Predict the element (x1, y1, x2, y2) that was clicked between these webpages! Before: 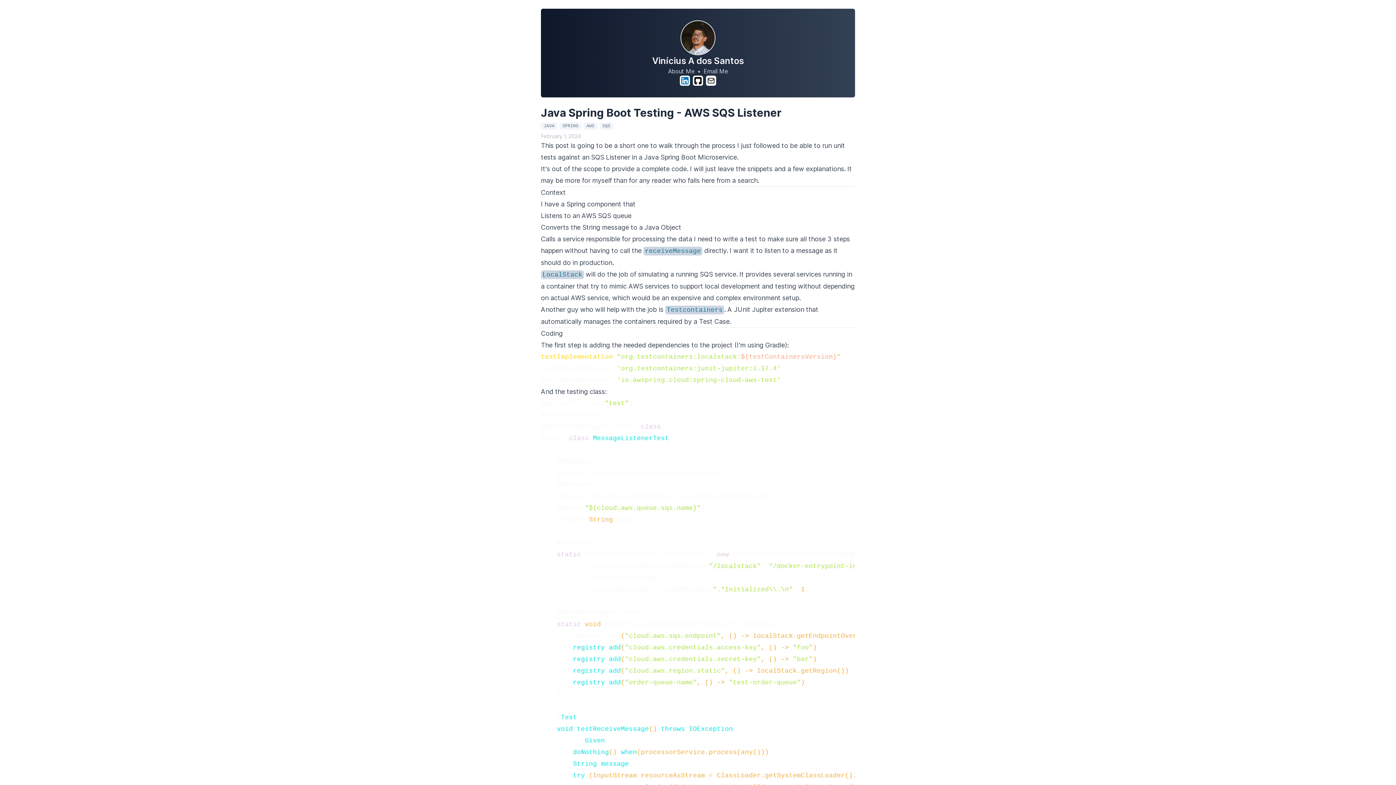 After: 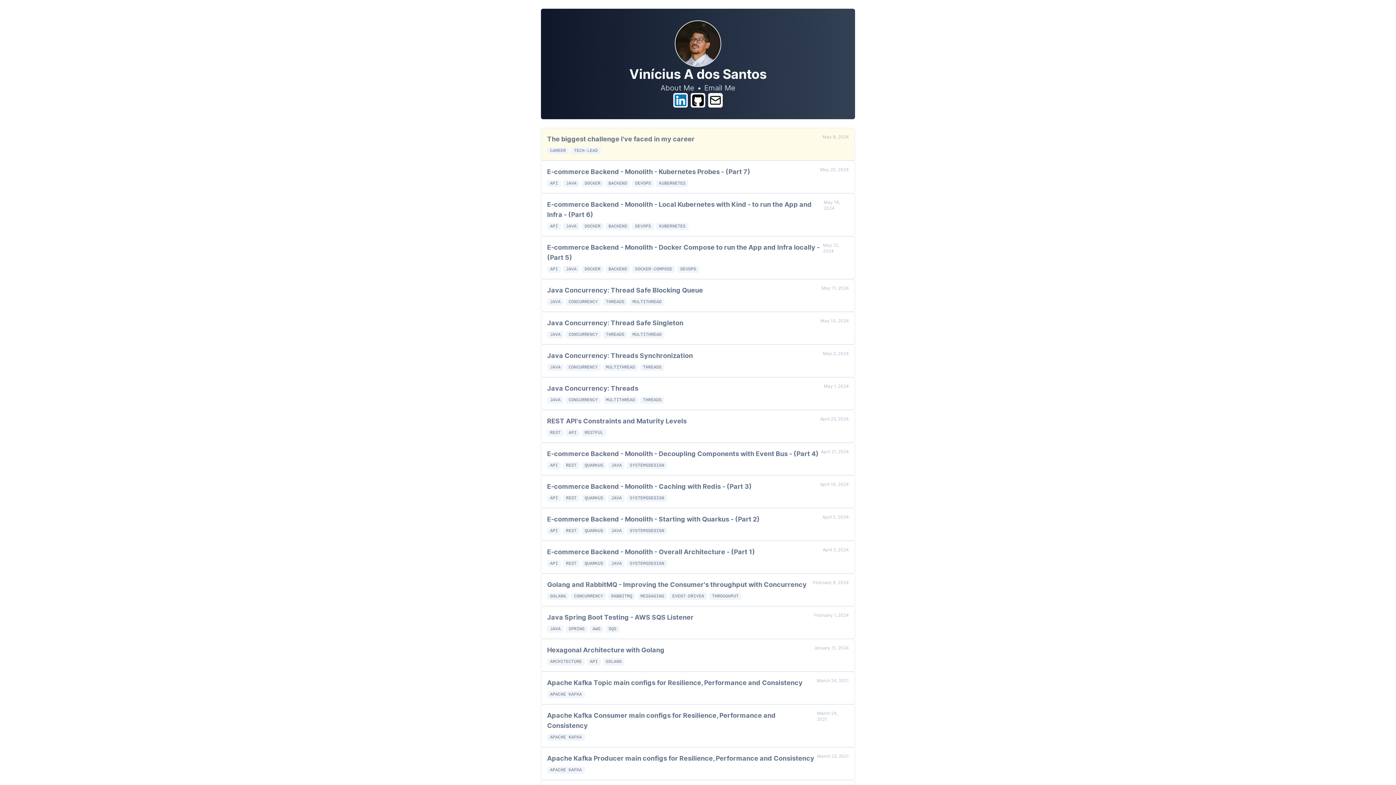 Action: bbox: (652, 55, 744, 66) label: Vinícius A dos Santos